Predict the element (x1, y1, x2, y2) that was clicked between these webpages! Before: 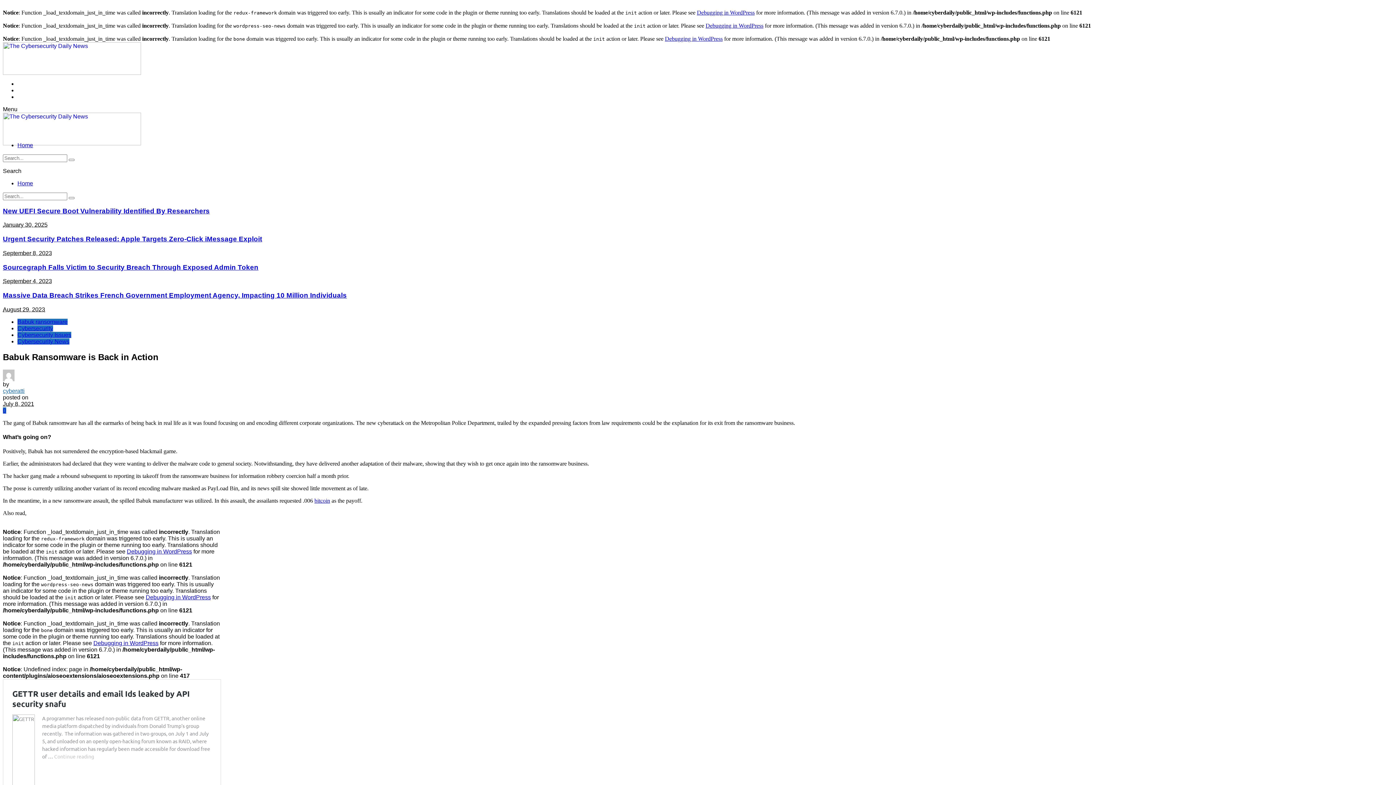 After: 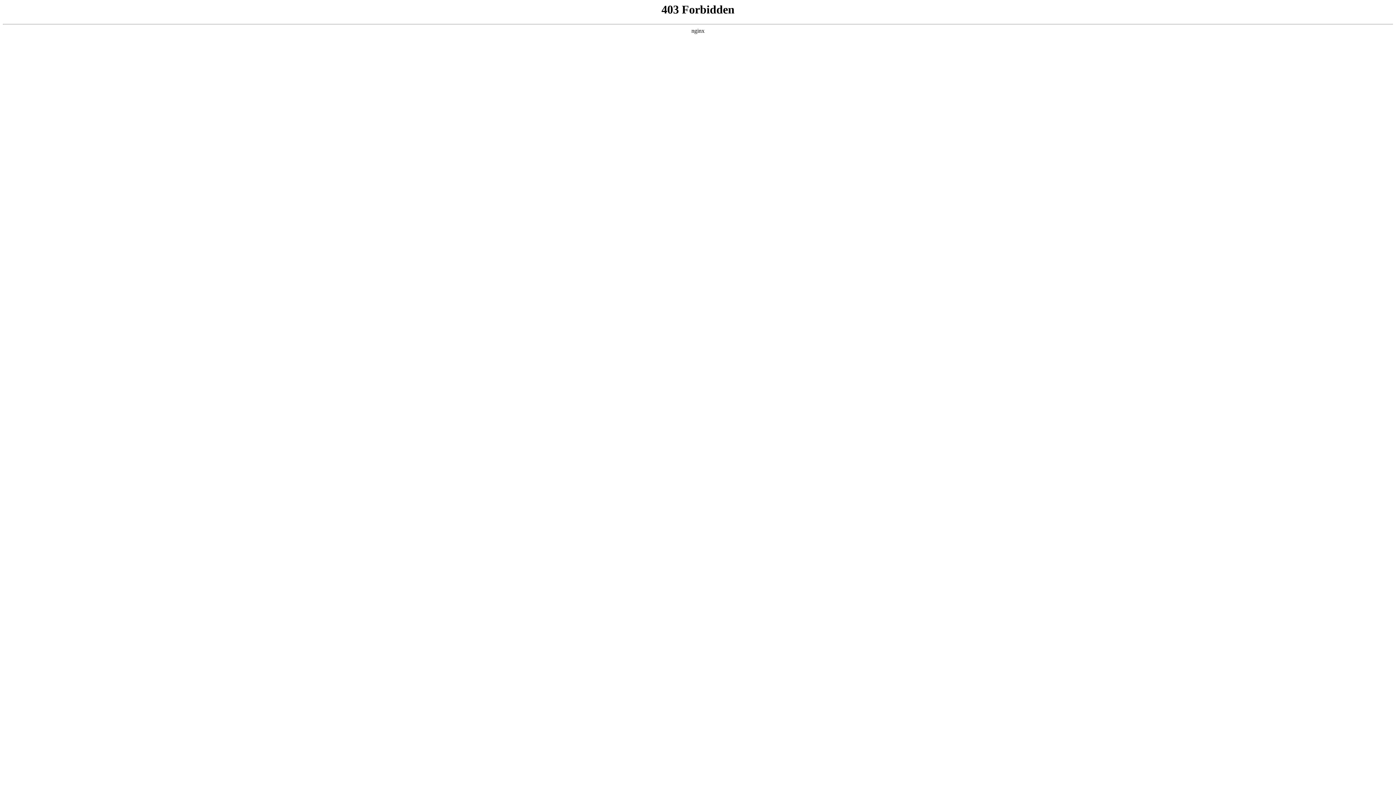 Action: bbox: (665, 35, 722, 41) label: Debugging in WordPress